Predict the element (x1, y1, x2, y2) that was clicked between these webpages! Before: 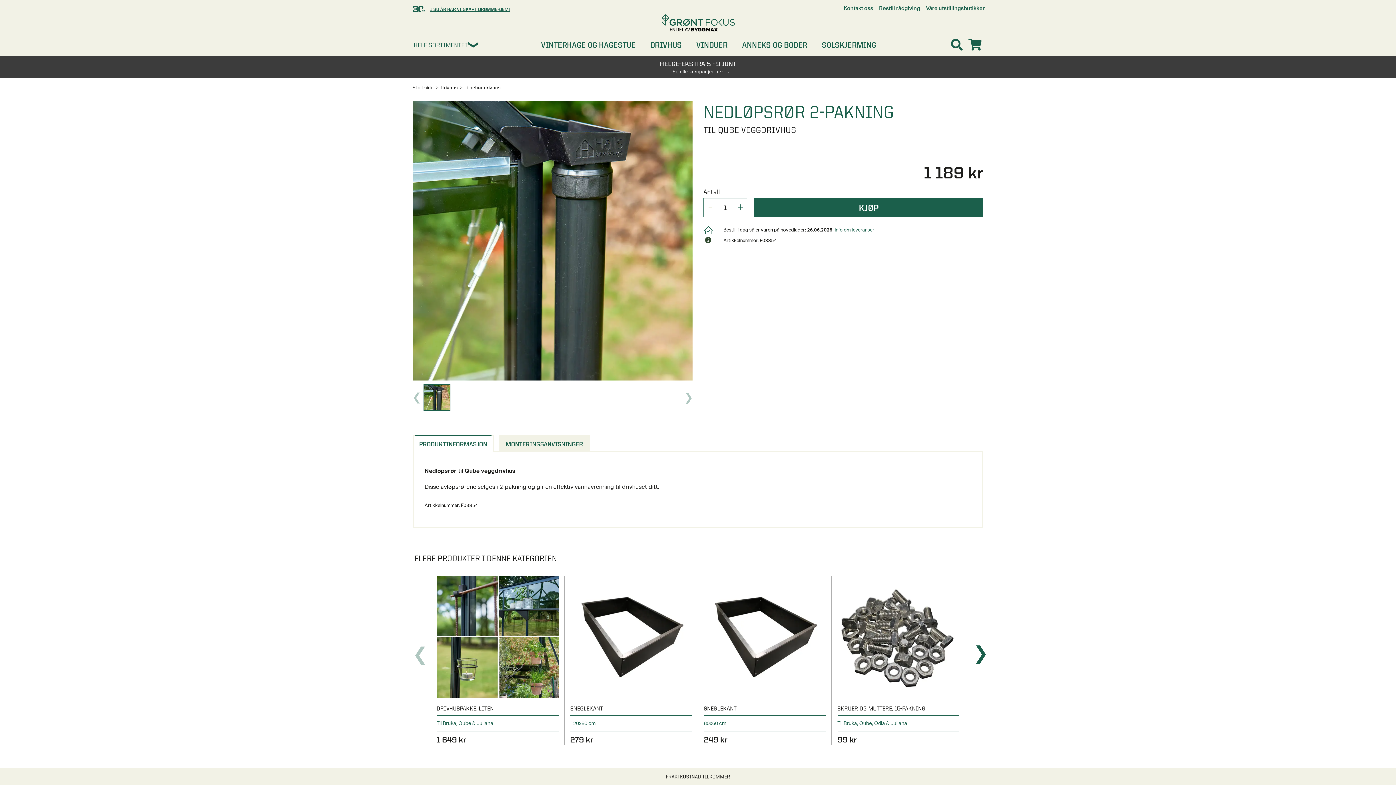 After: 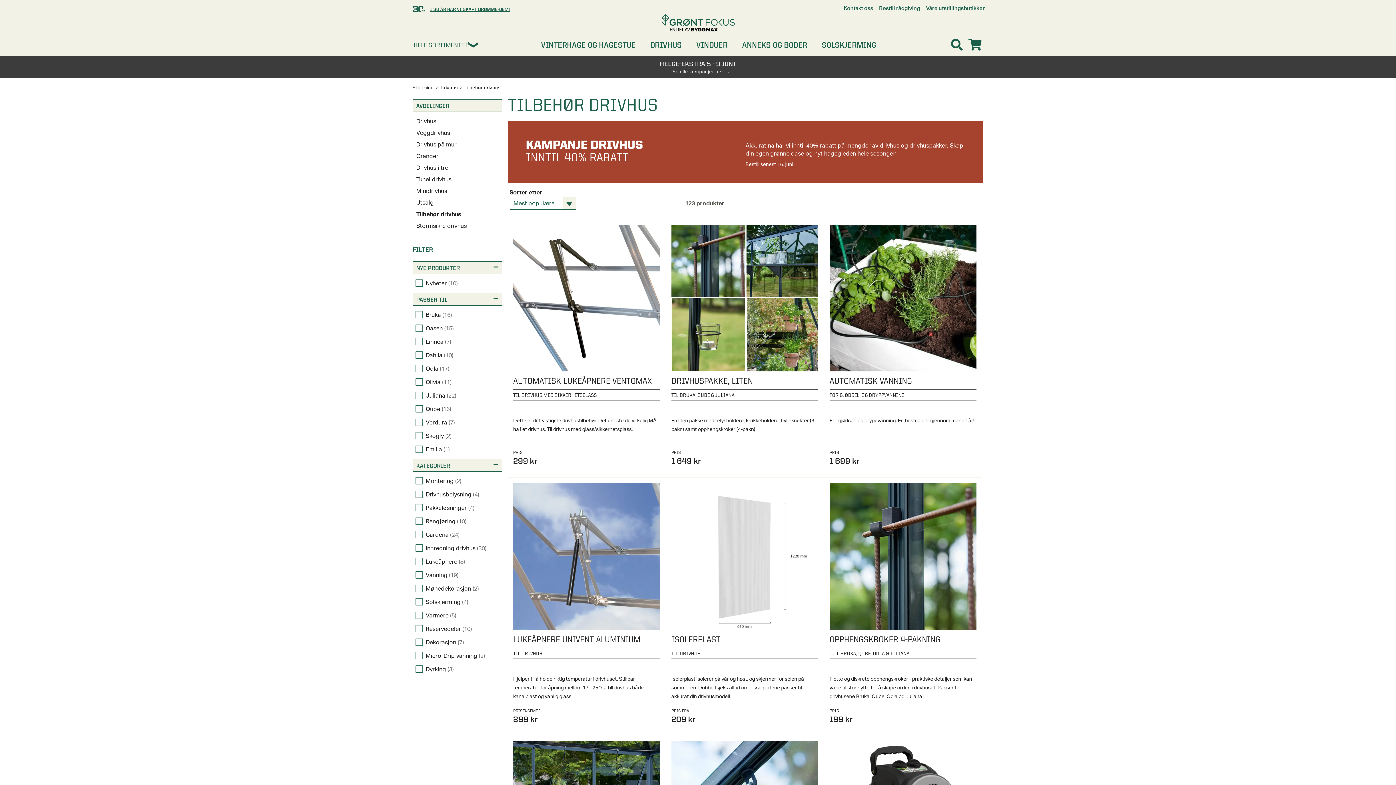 Action: label: Tilbehør drivhus bbox: (464, 84, 500, 90)